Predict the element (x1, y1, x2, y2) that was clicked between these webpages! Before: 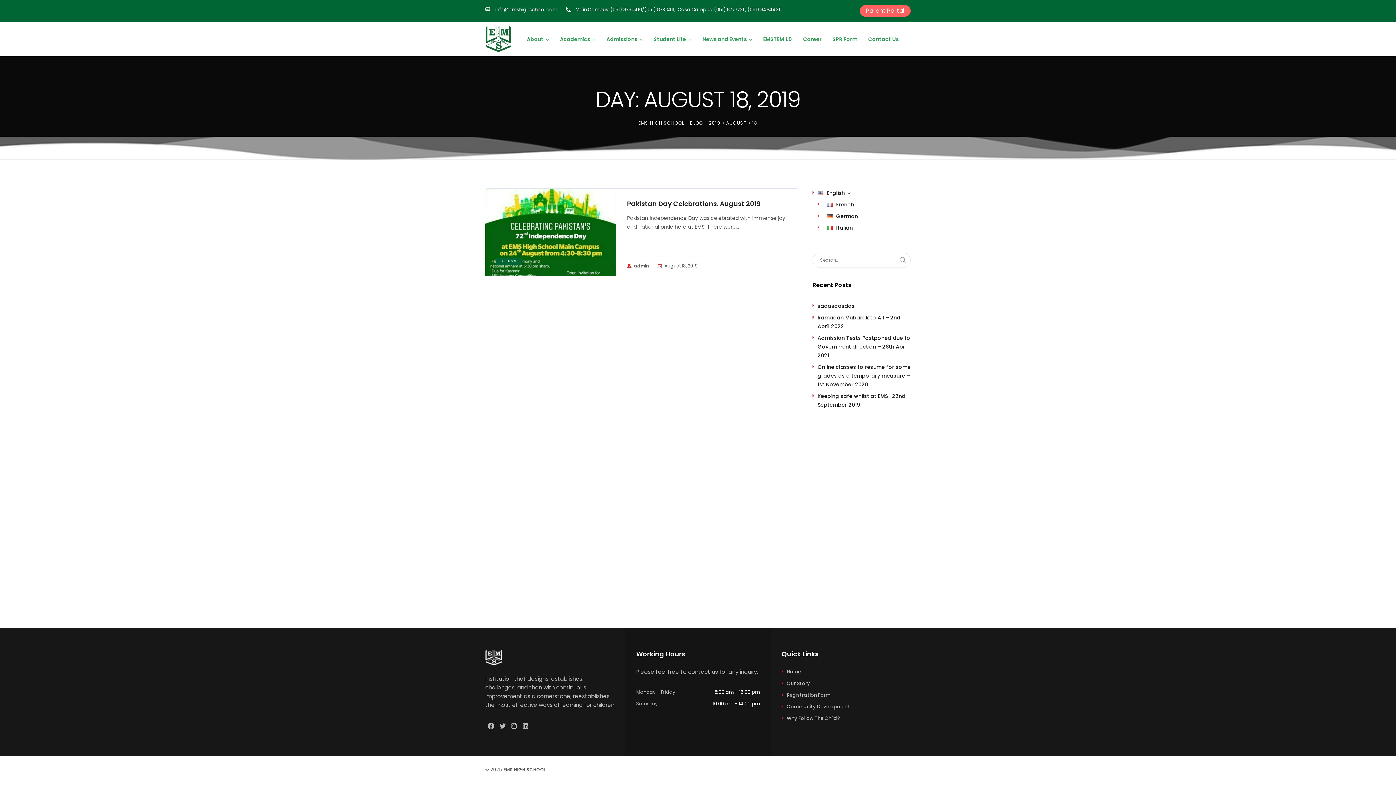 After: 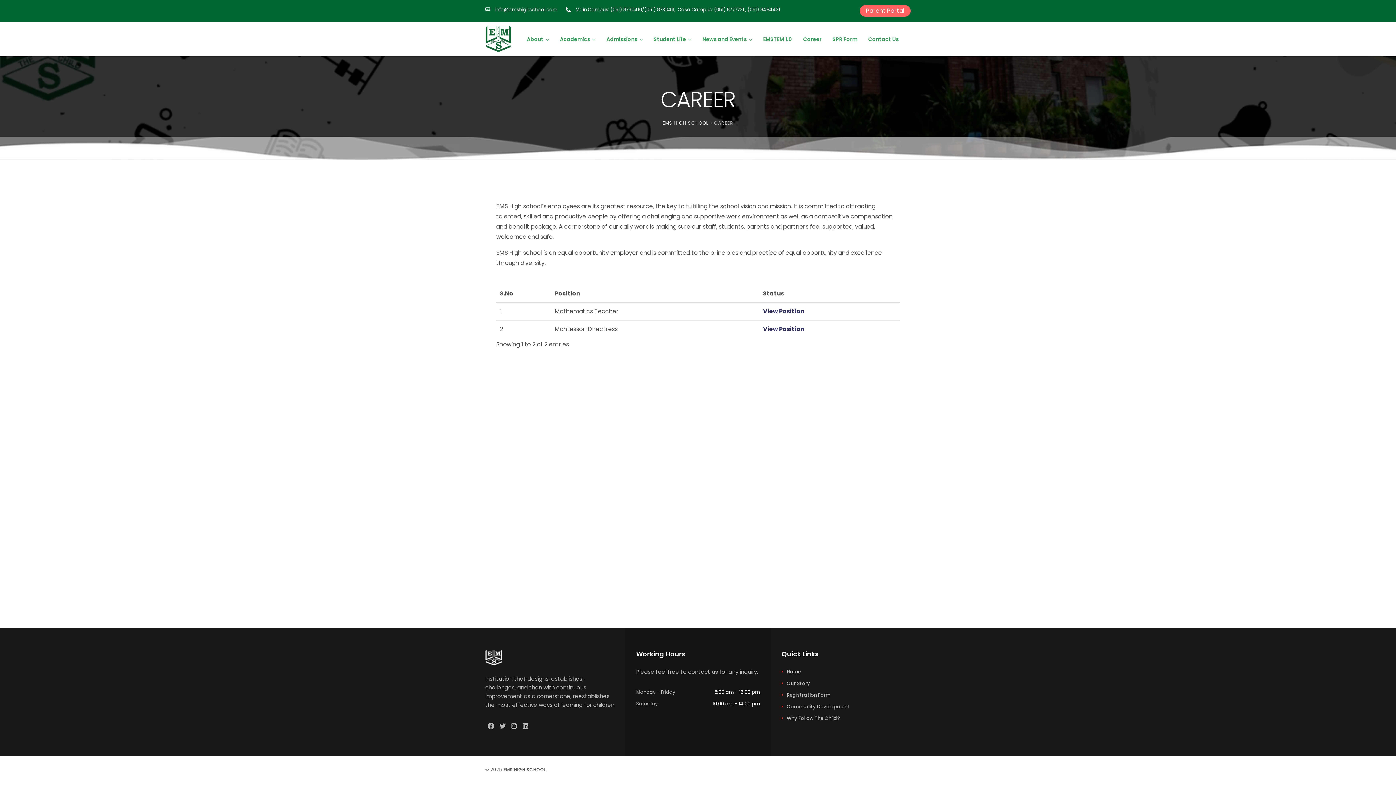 Action: bbox: (797, 28, 827, 50) label: Career